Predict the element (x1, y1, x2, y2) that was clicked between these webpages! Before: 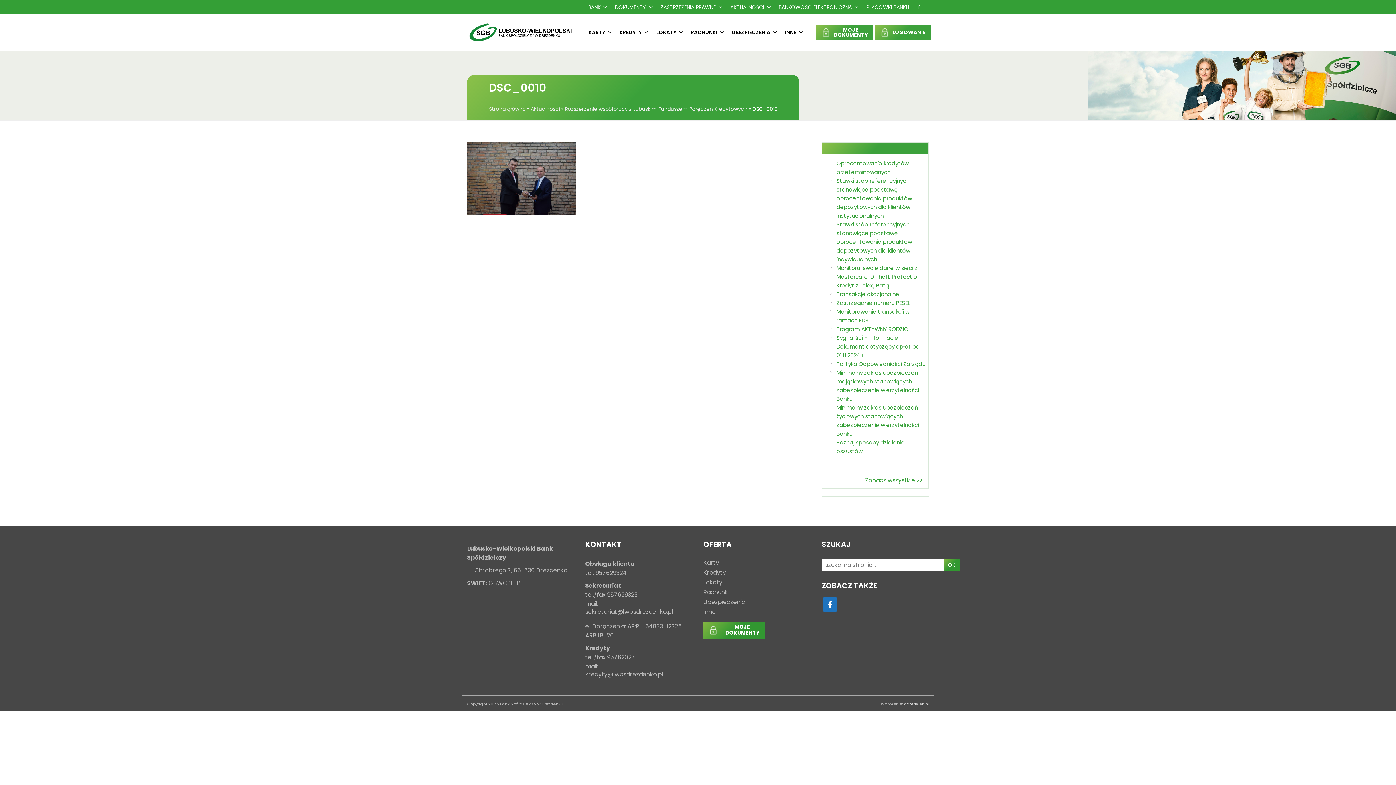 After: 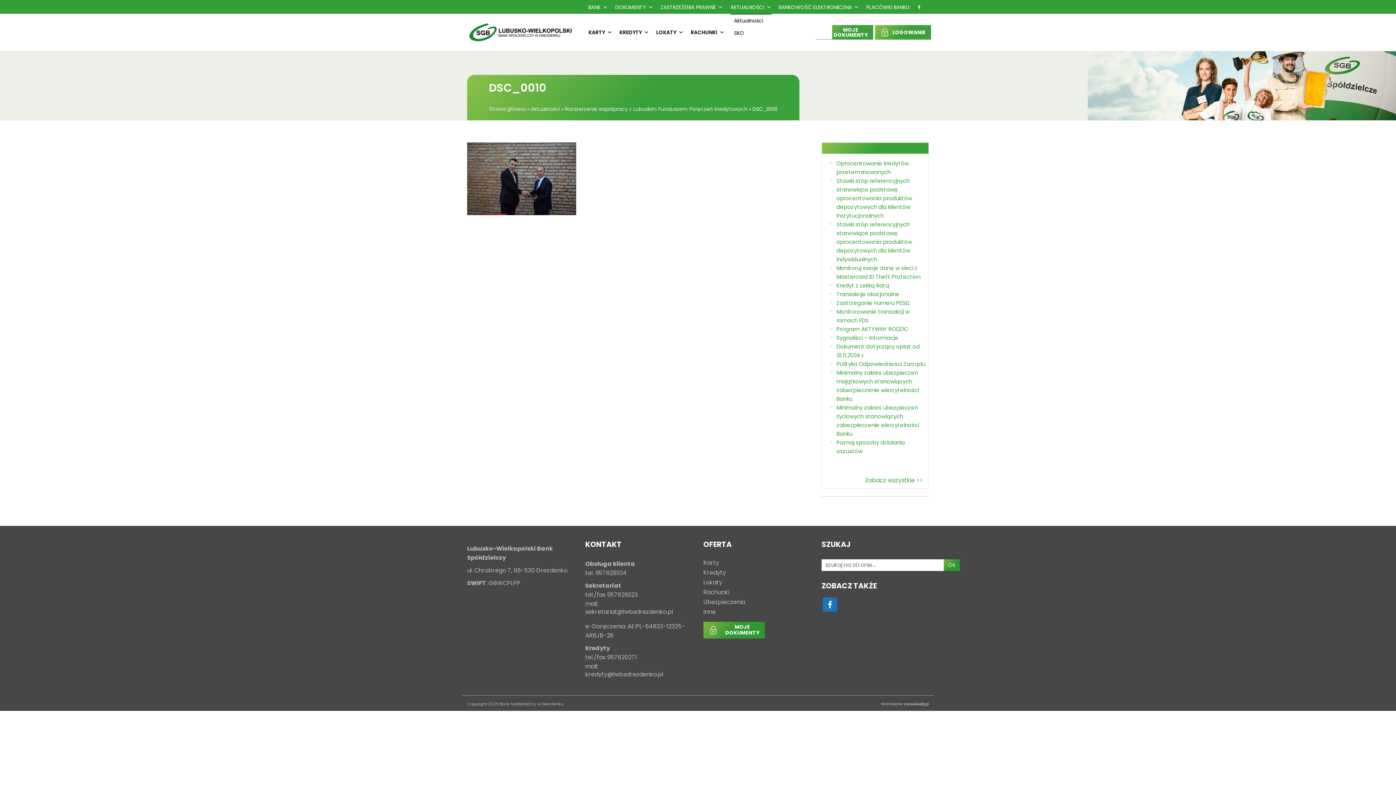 Action: bbox: (730, 0, 771, 14) label: AKTUALNOŚCI